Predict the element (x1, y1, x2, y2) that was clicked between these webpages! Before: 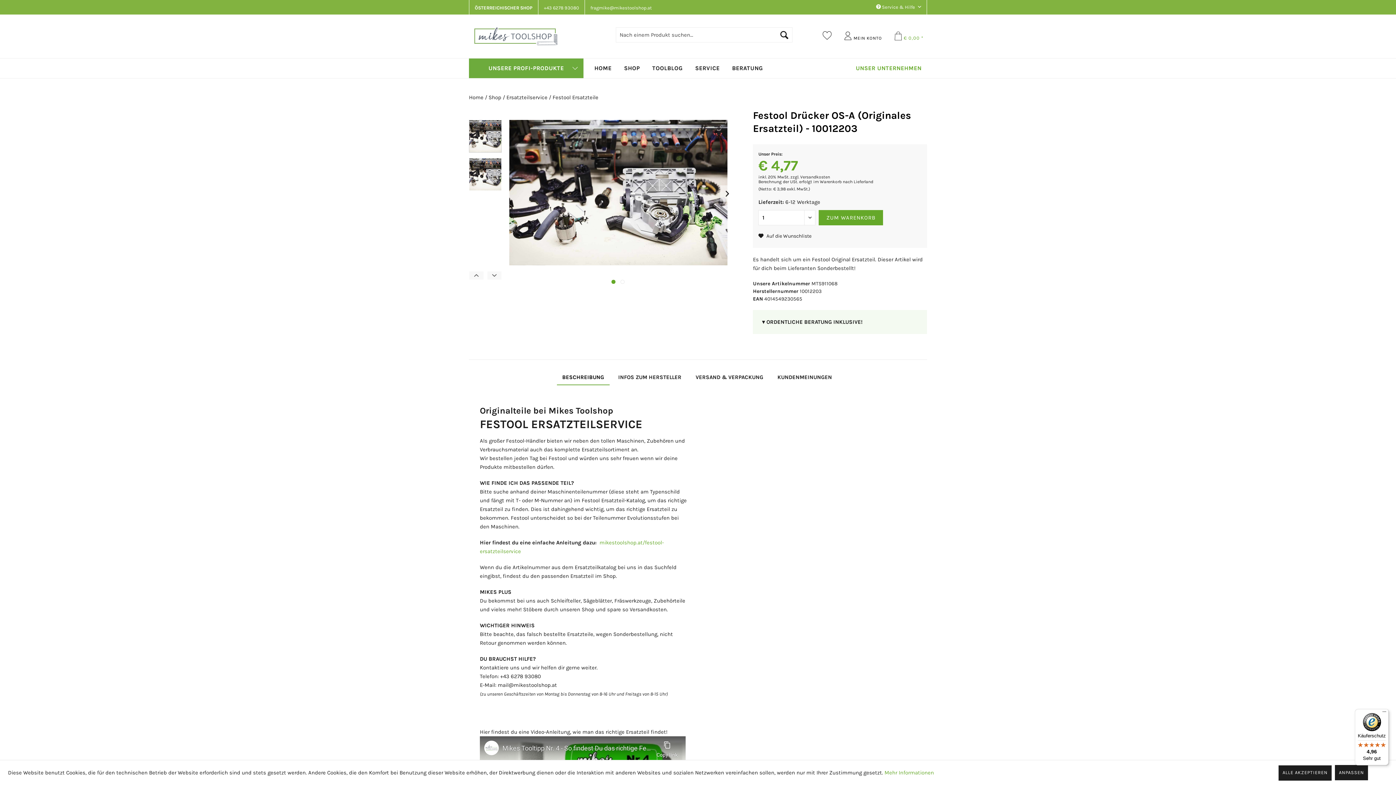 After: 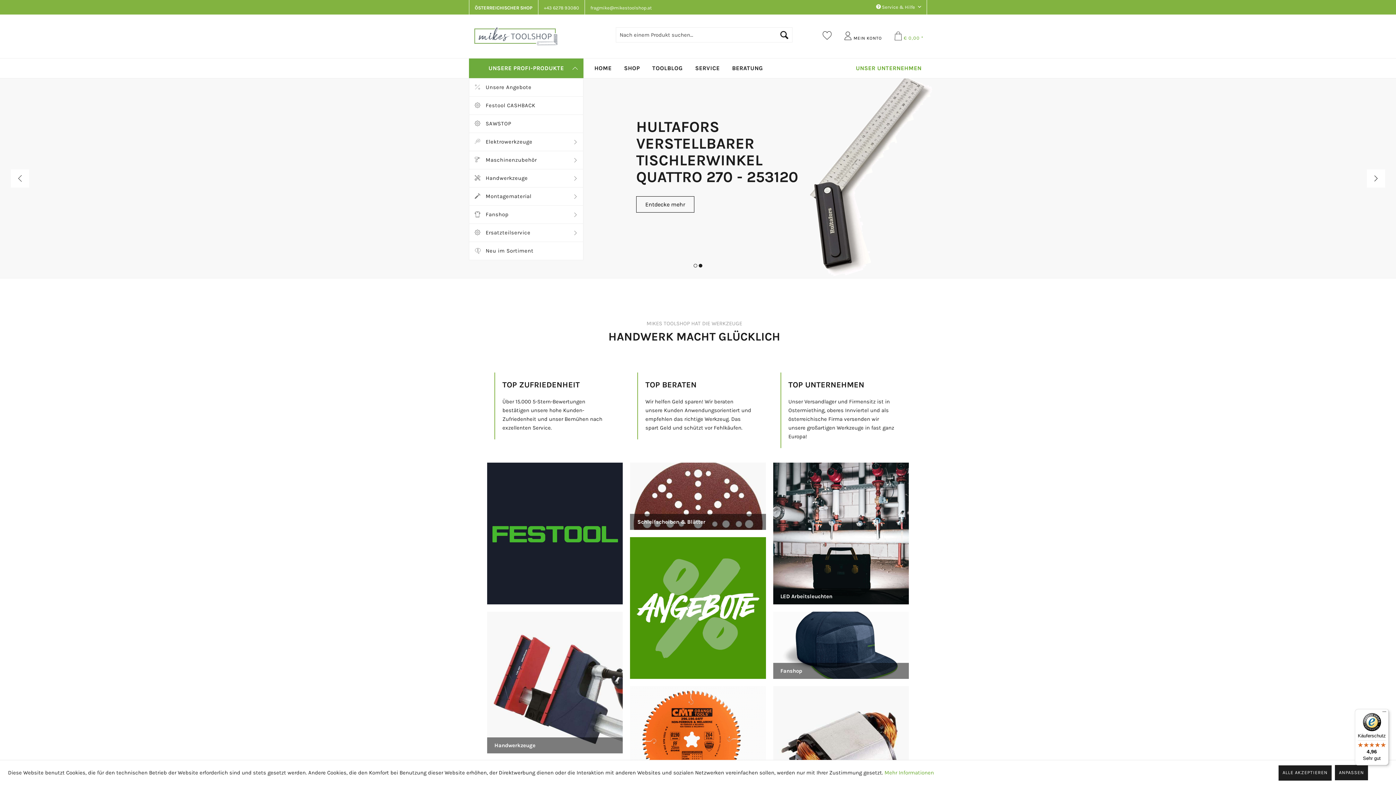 Action: bbox: (472, 27, 559, 45)